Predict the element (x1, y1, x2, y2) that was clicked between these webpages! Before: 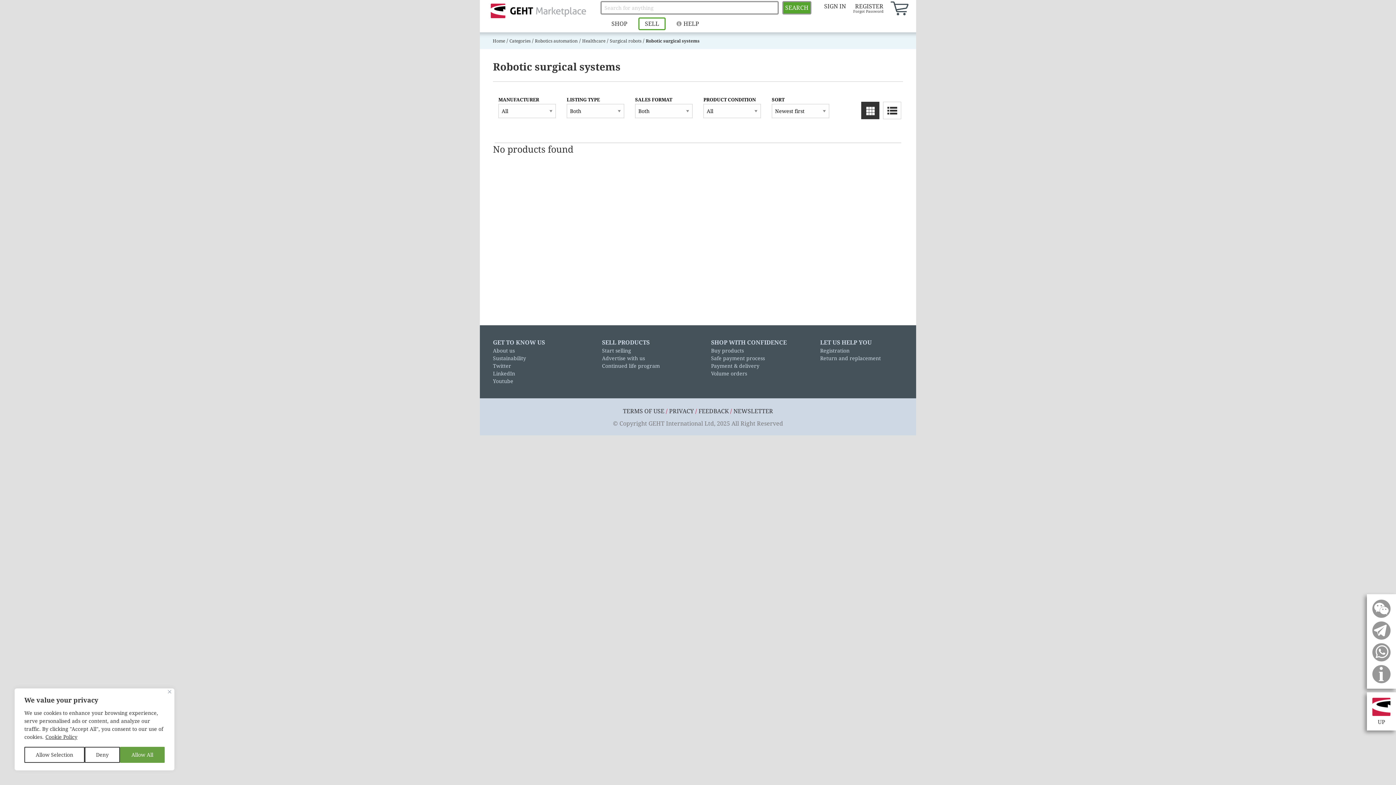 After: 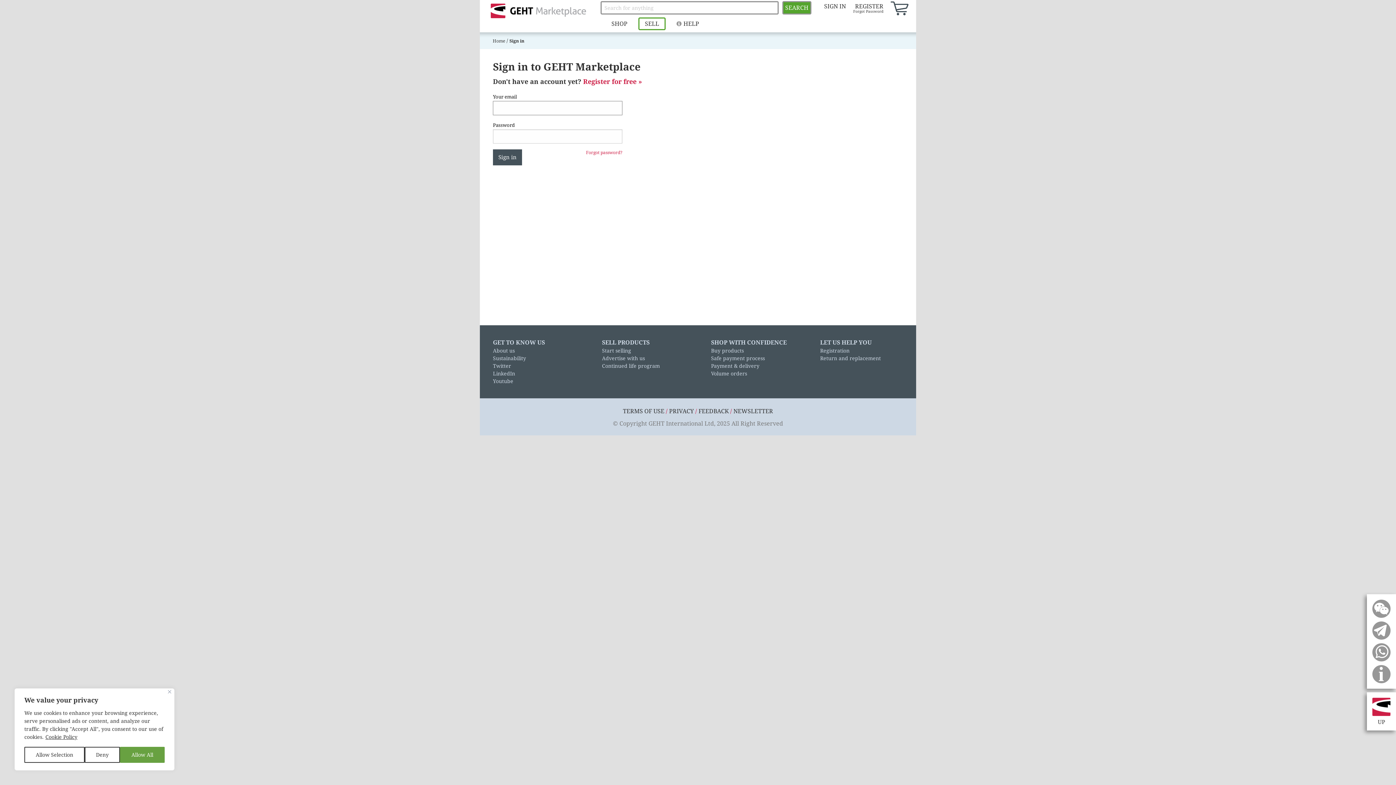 Action: label: SELL bbox: (638, 17, 665, 30)